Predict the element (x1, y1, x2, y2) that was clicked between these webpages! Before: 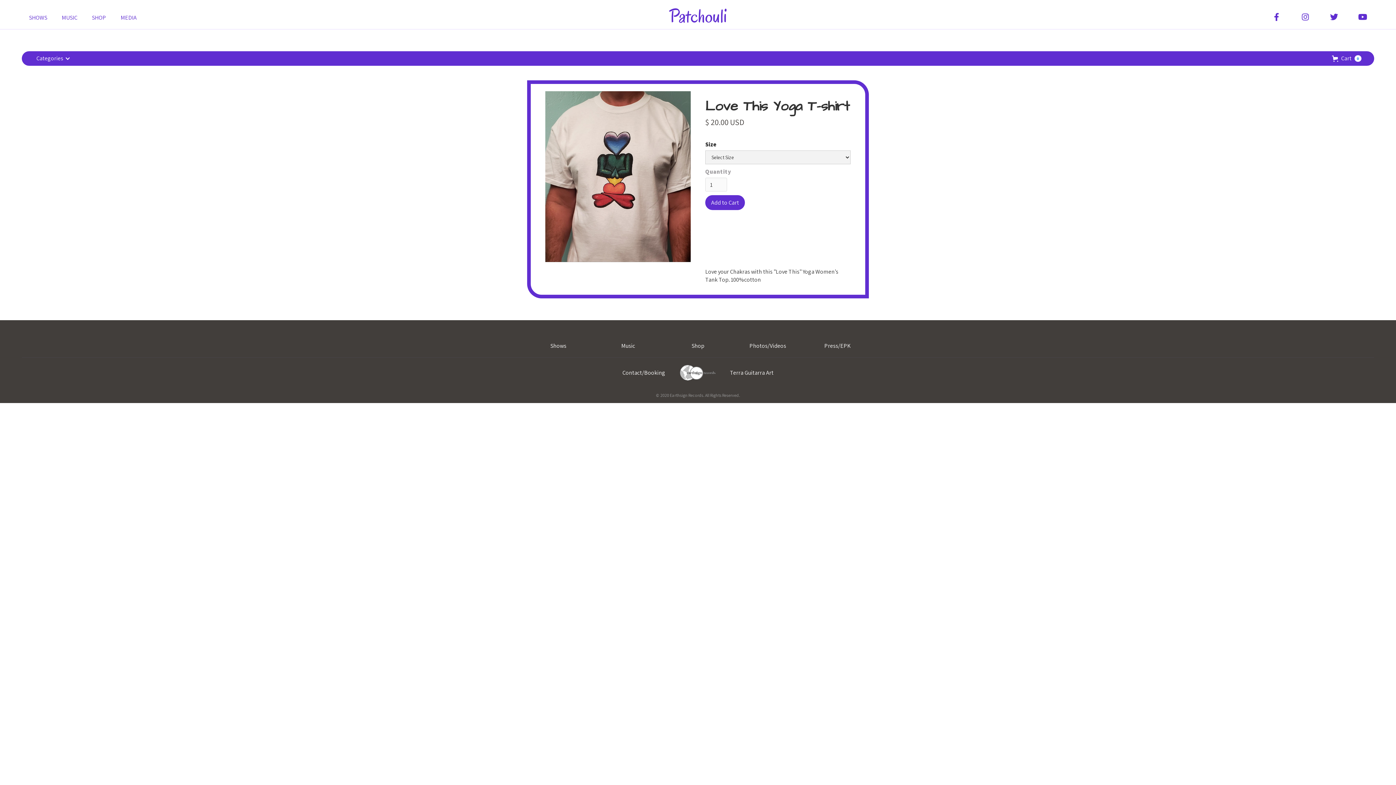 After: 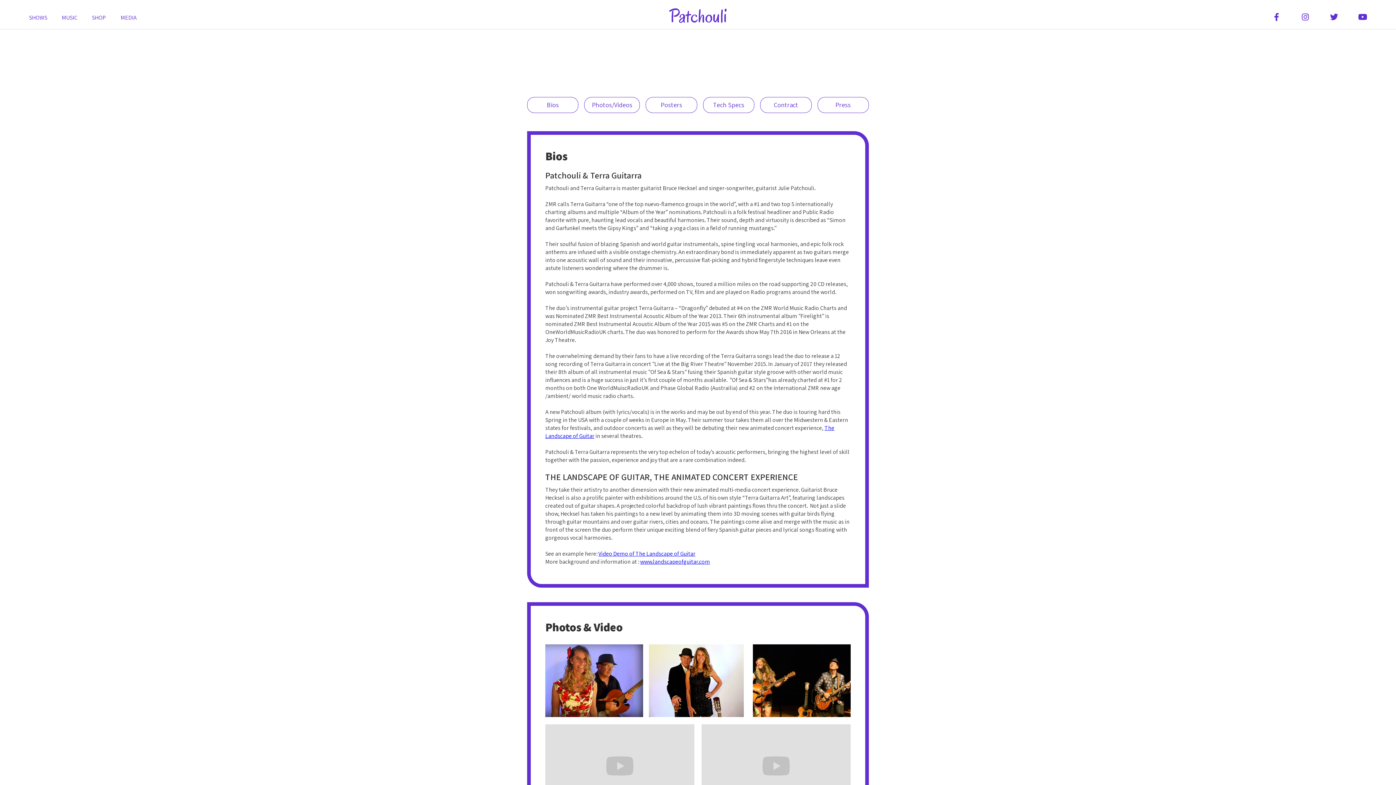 Action: label: Press/EPK bbox: (824, 342, 851, 350)